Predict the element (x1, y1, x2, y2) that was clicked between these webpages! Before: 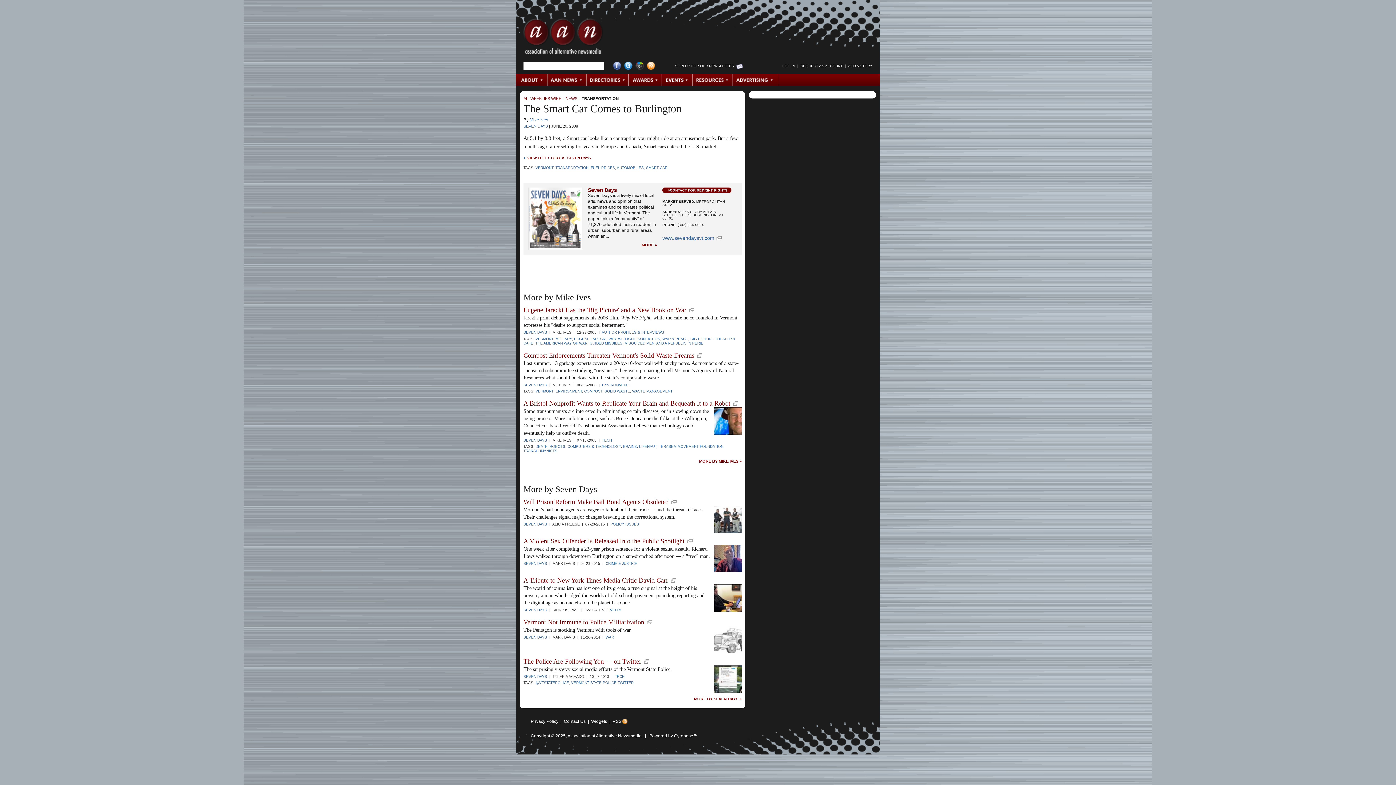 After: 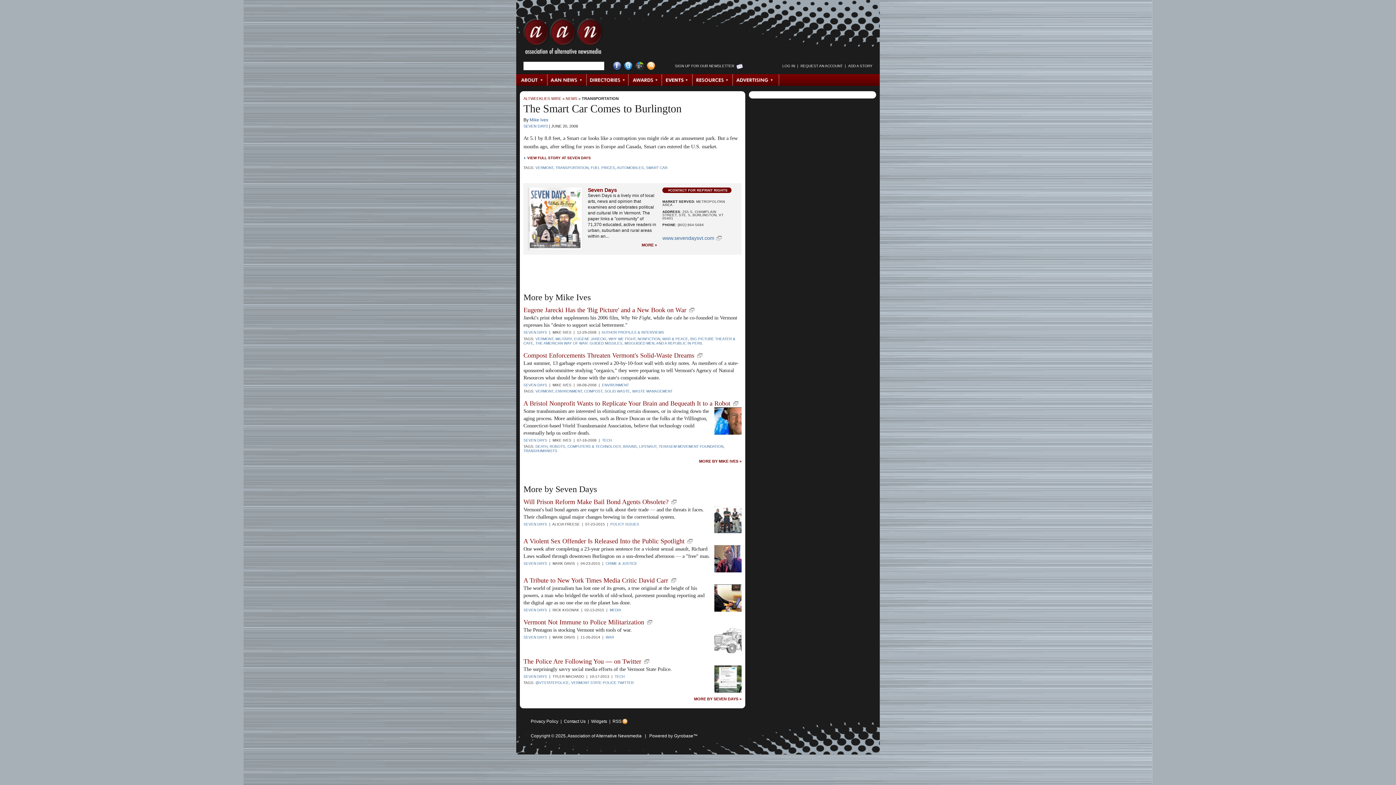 Action: bbox: (684, 537, 695, 545) label: new